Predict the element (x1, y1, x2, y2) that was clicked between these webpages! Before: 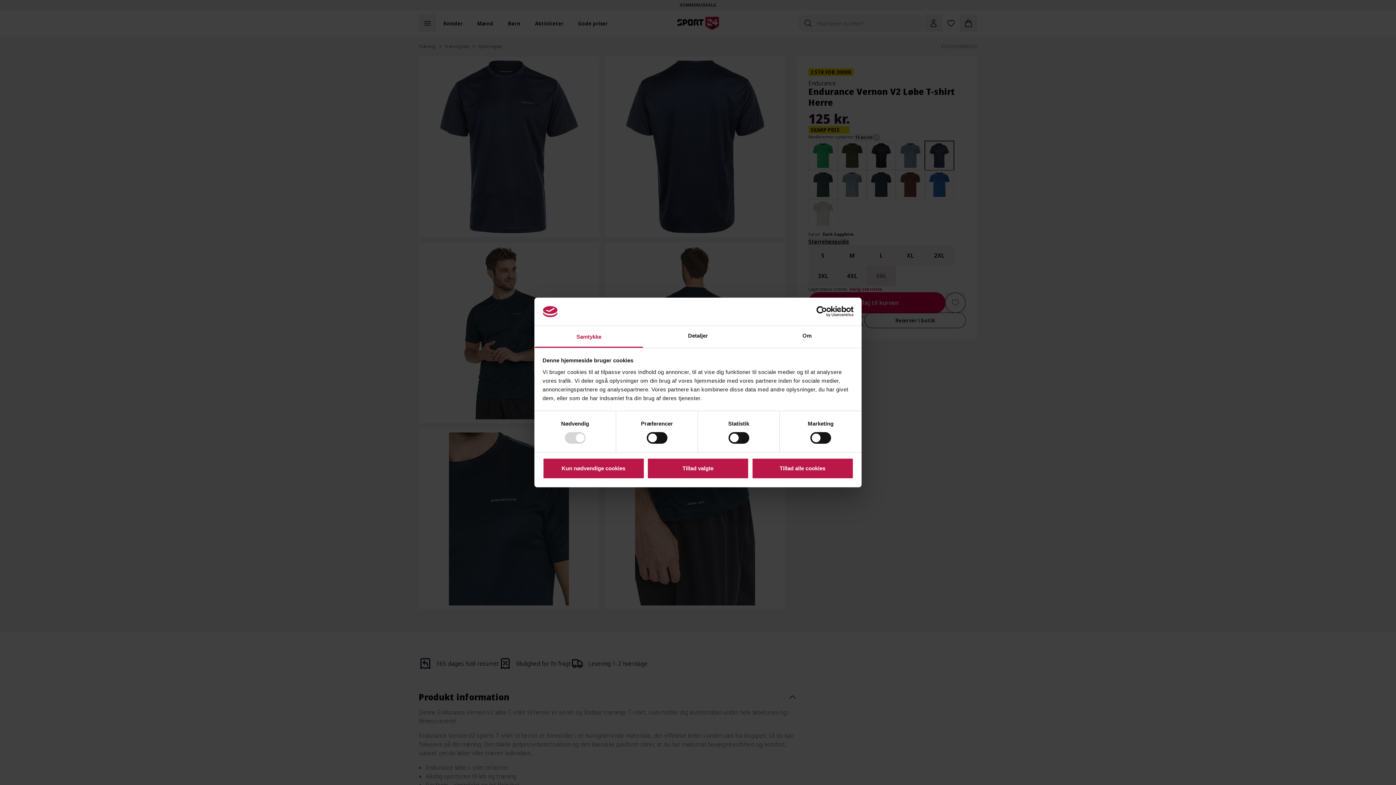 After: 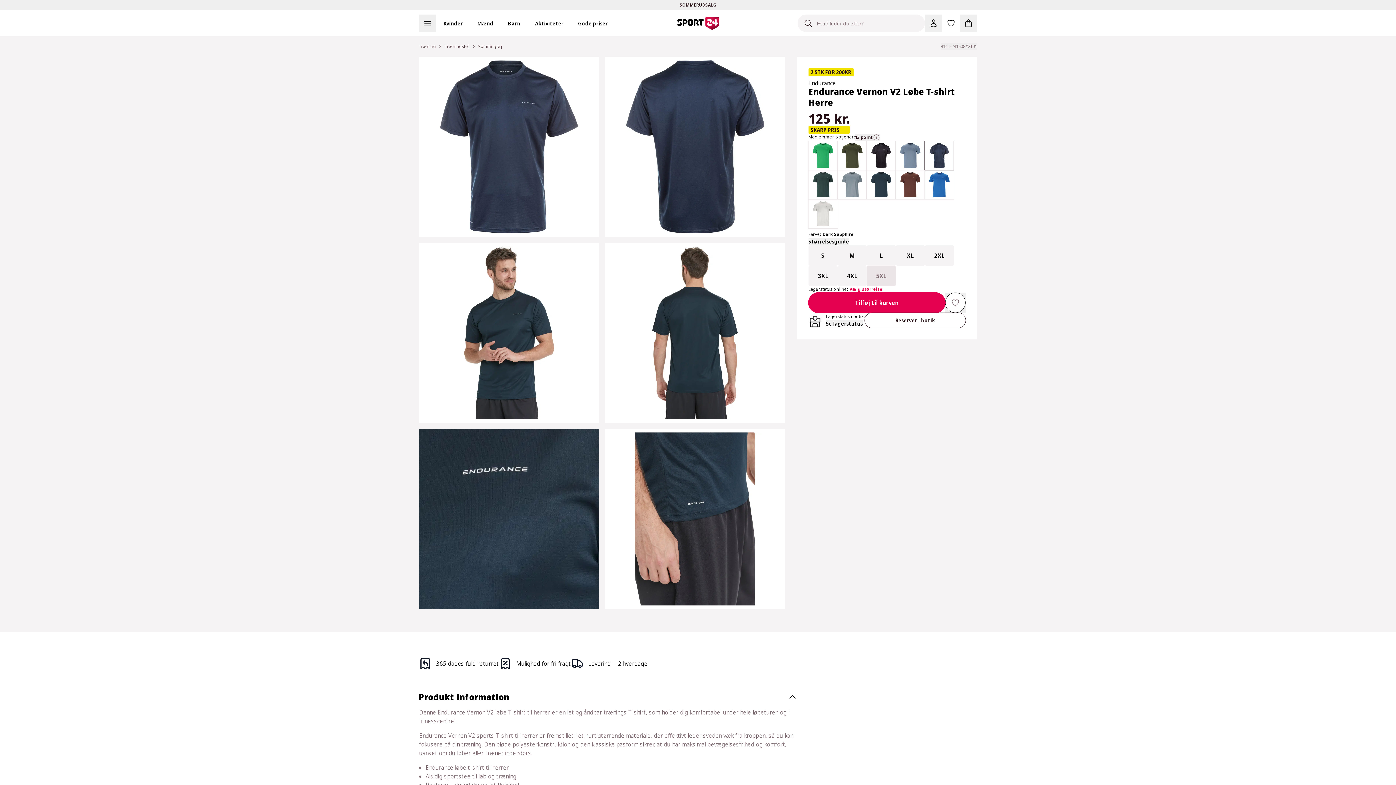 Action: bbox: (542, 458, 644, 479) label: Kun nødvendige cookies